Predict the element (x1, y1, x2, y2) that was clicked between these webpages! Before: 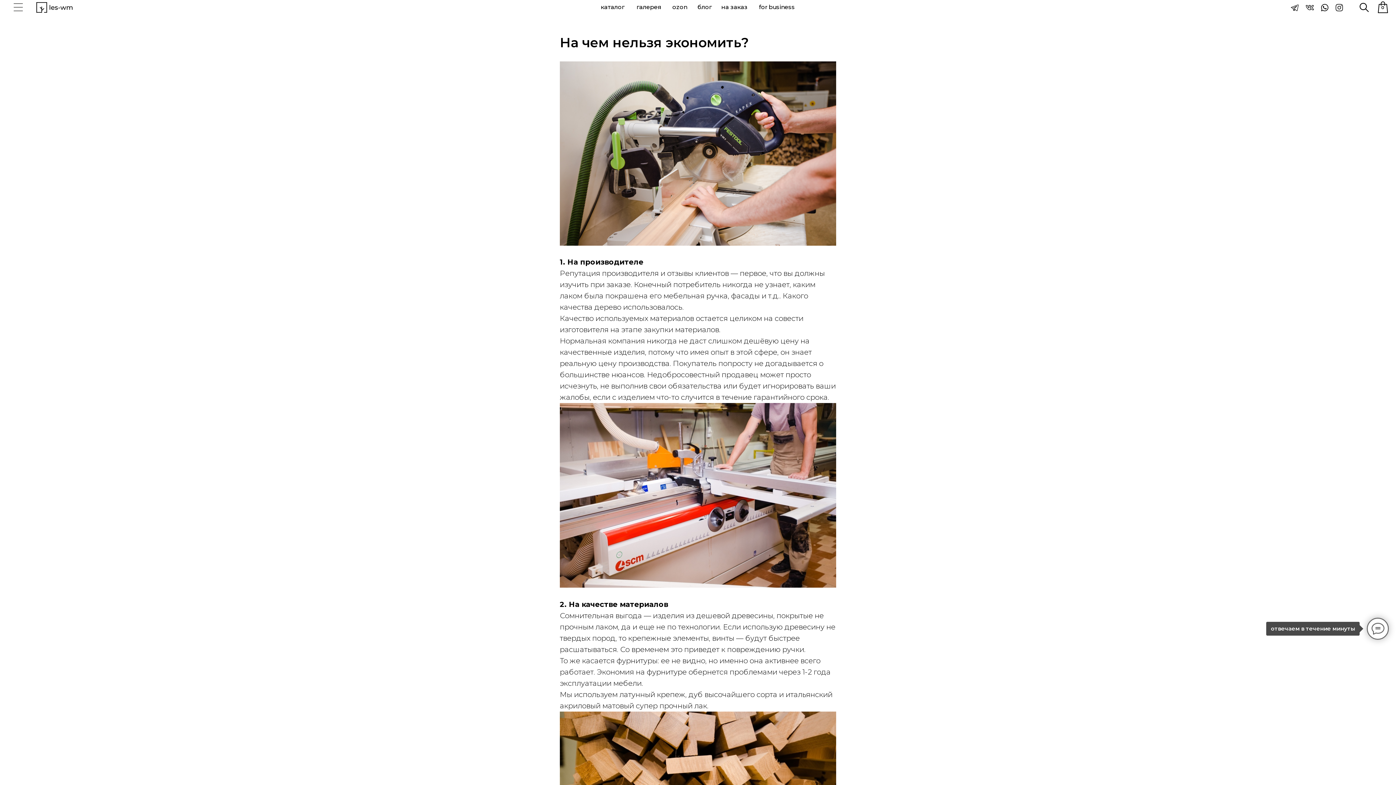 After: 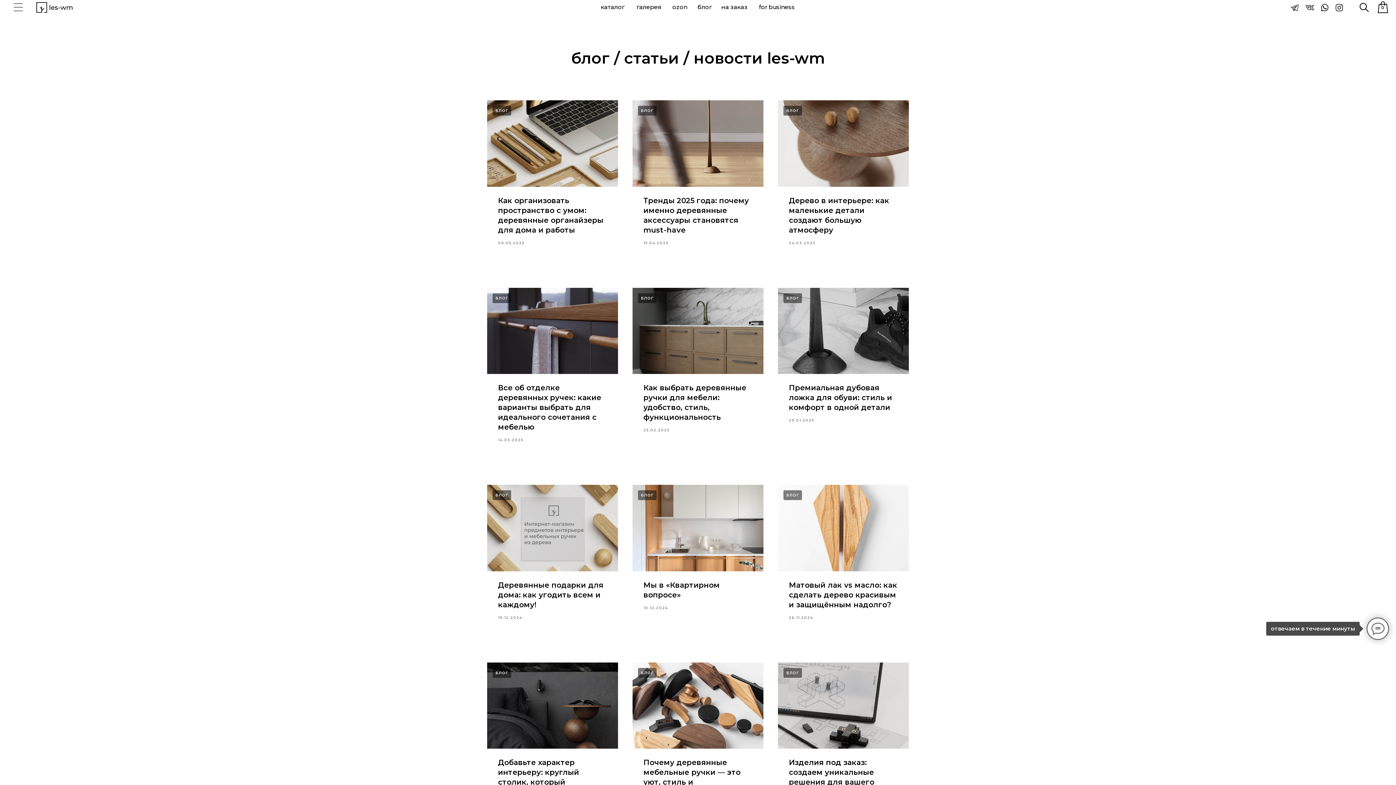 Action: bbox: (696, 0, 712, 14) label: блог